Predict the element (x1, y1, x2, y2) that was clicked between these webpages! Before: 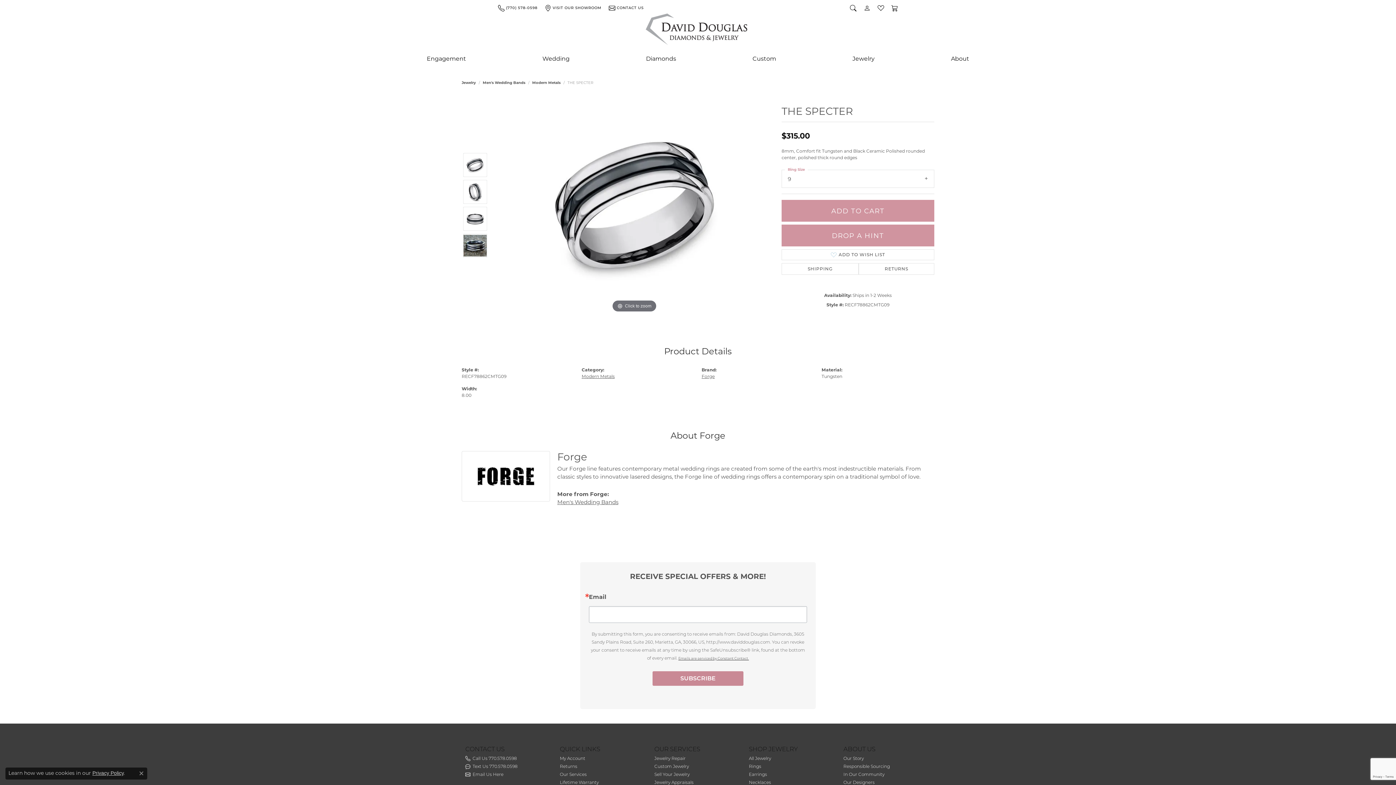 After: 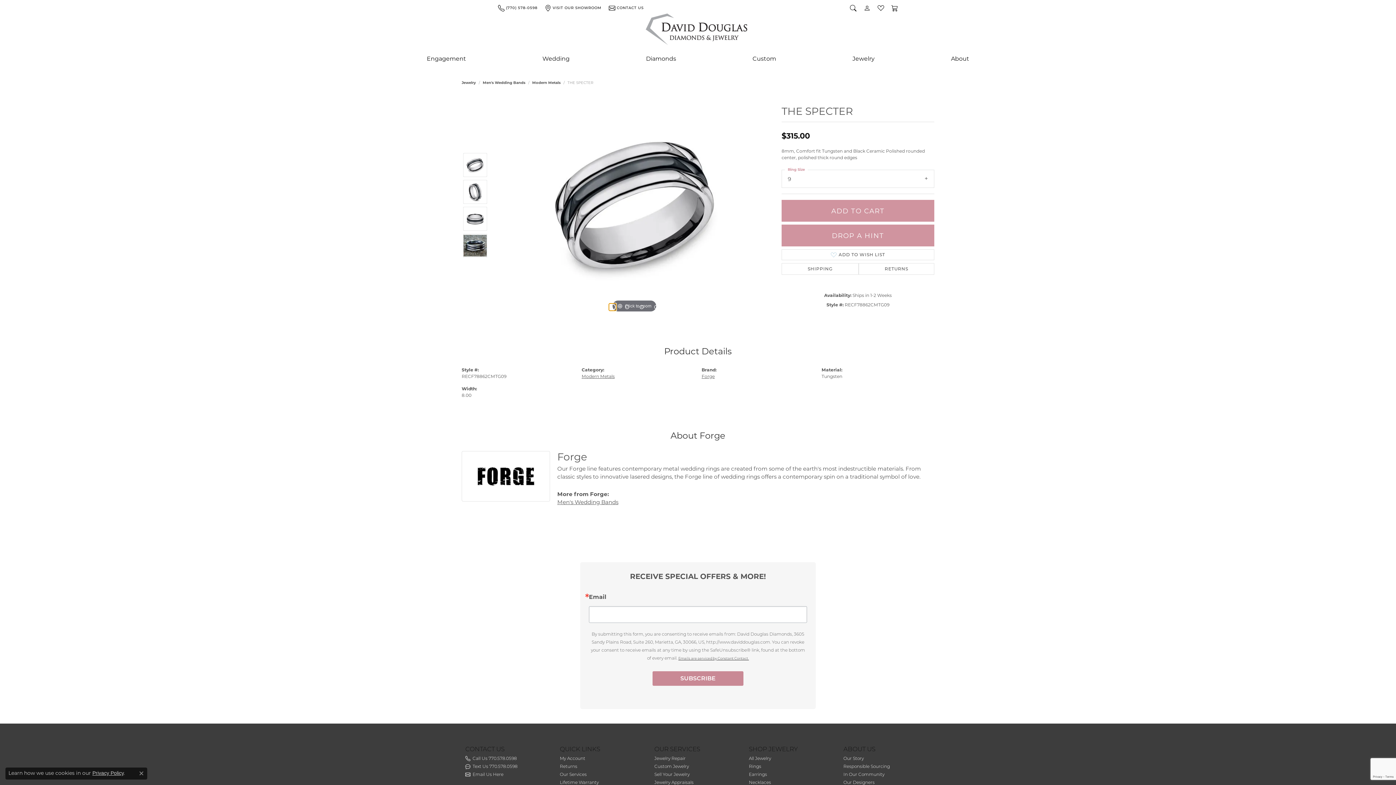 Action: label: Navigate to slide 1 bbox: (609, 303, 616, 311)